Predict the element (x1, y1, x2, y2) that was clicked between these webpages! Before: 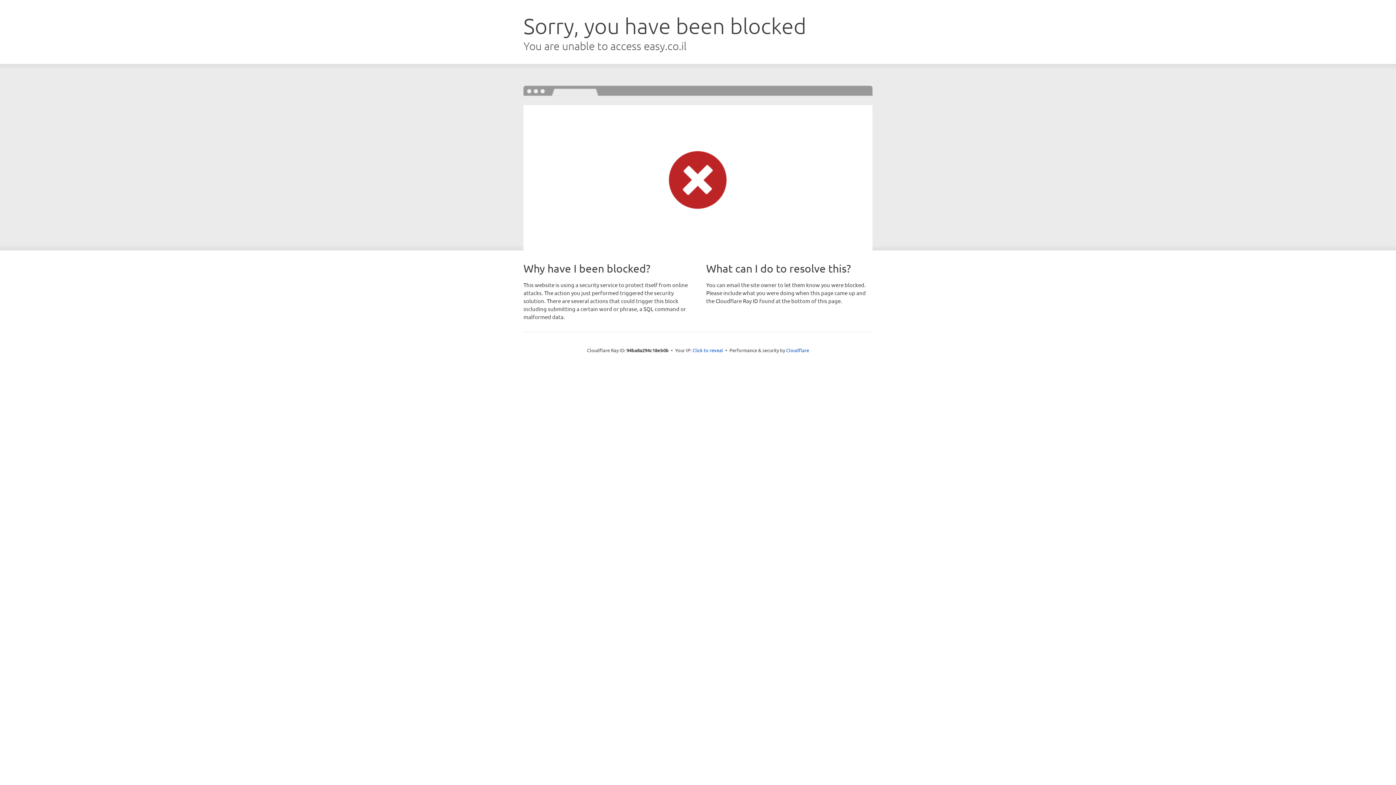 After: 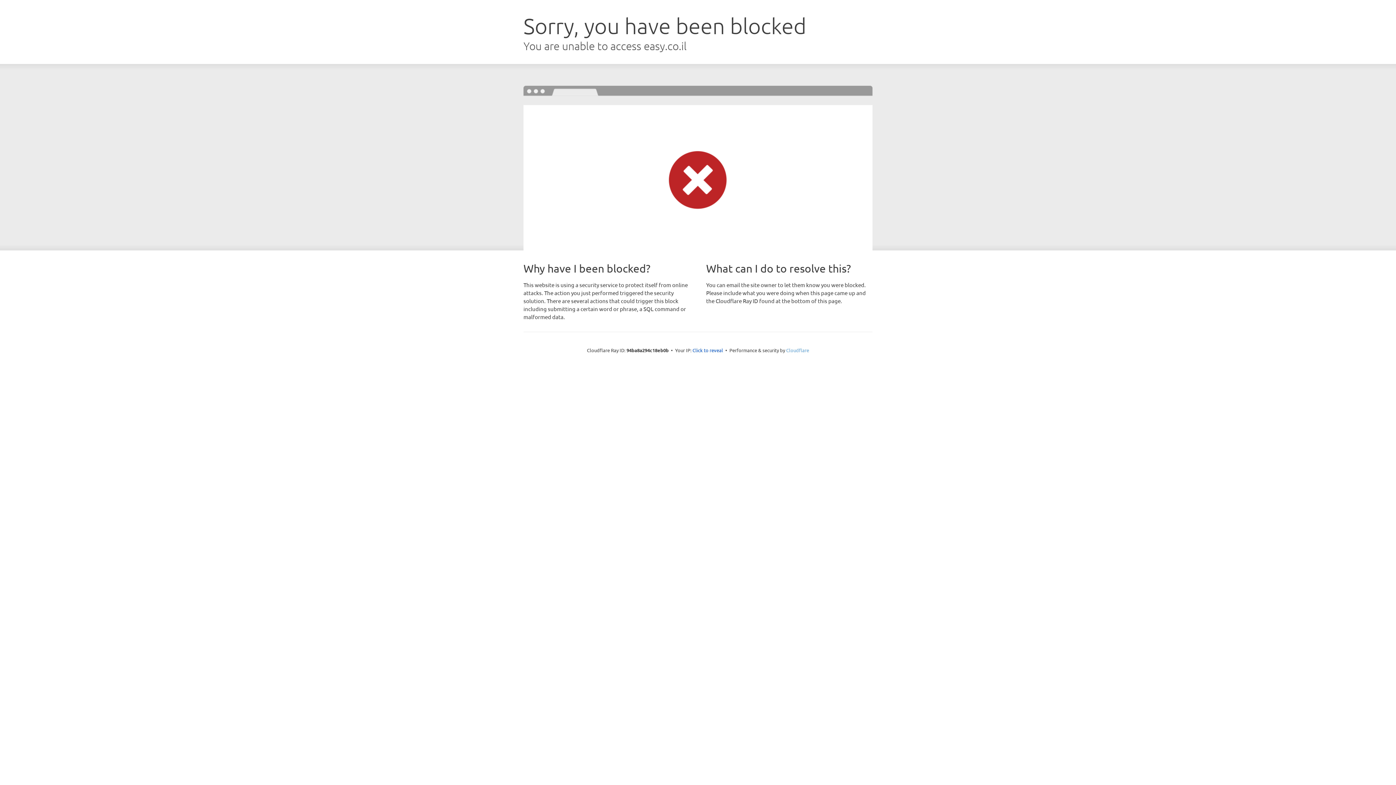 Action: bbox: (786, 347, 809, 353) label: Cloudflare